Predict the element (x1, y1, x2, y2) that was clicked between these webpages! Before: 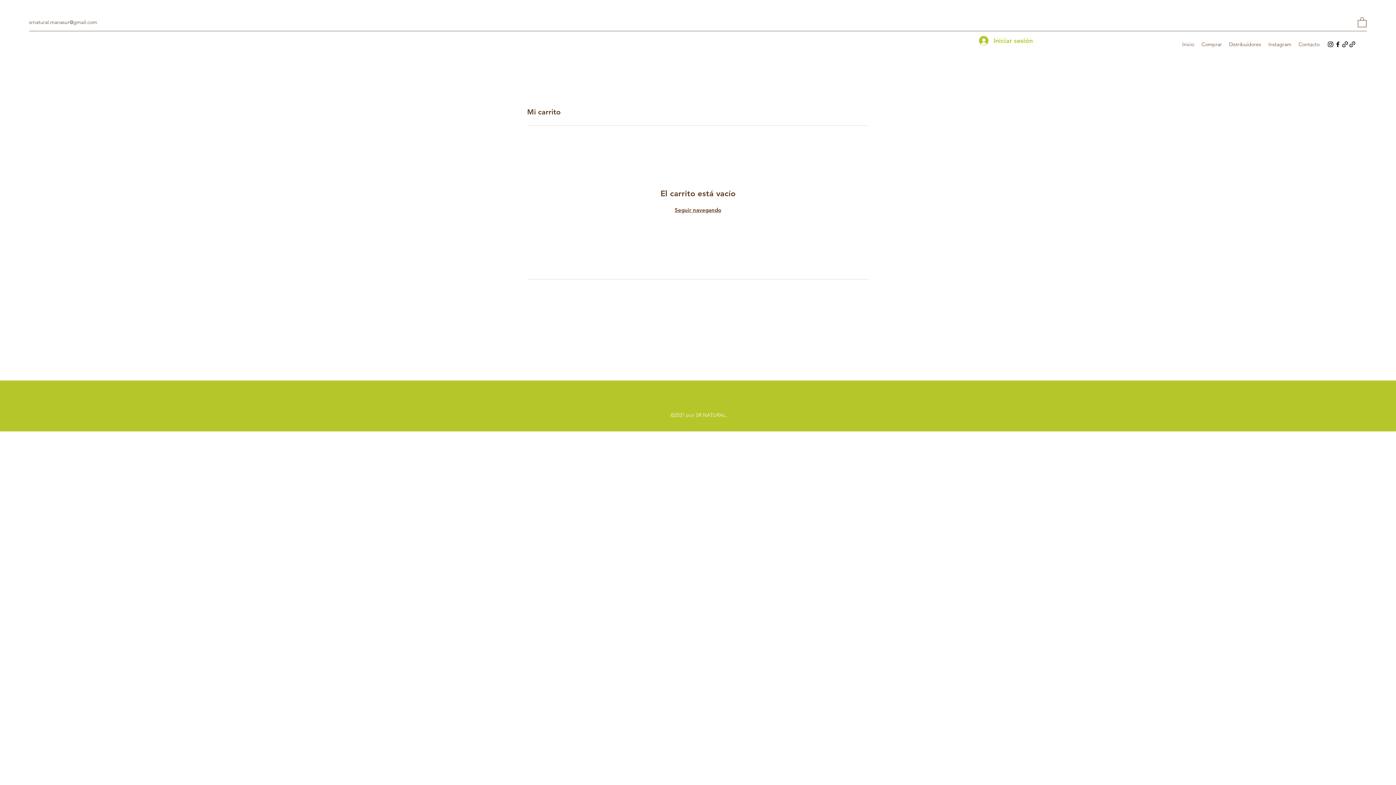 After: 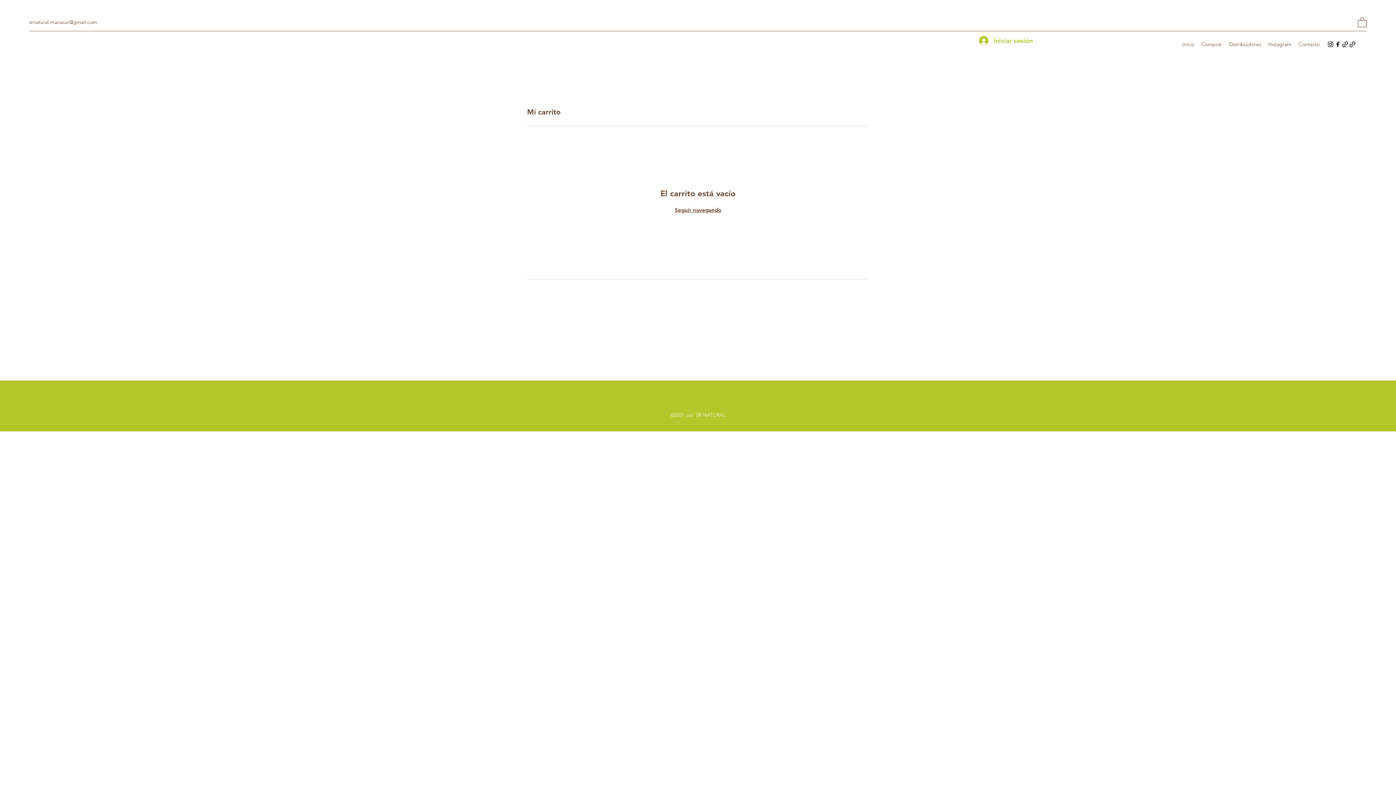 Action: label: Facebook bbox: (1334, 40, 1341, 47)